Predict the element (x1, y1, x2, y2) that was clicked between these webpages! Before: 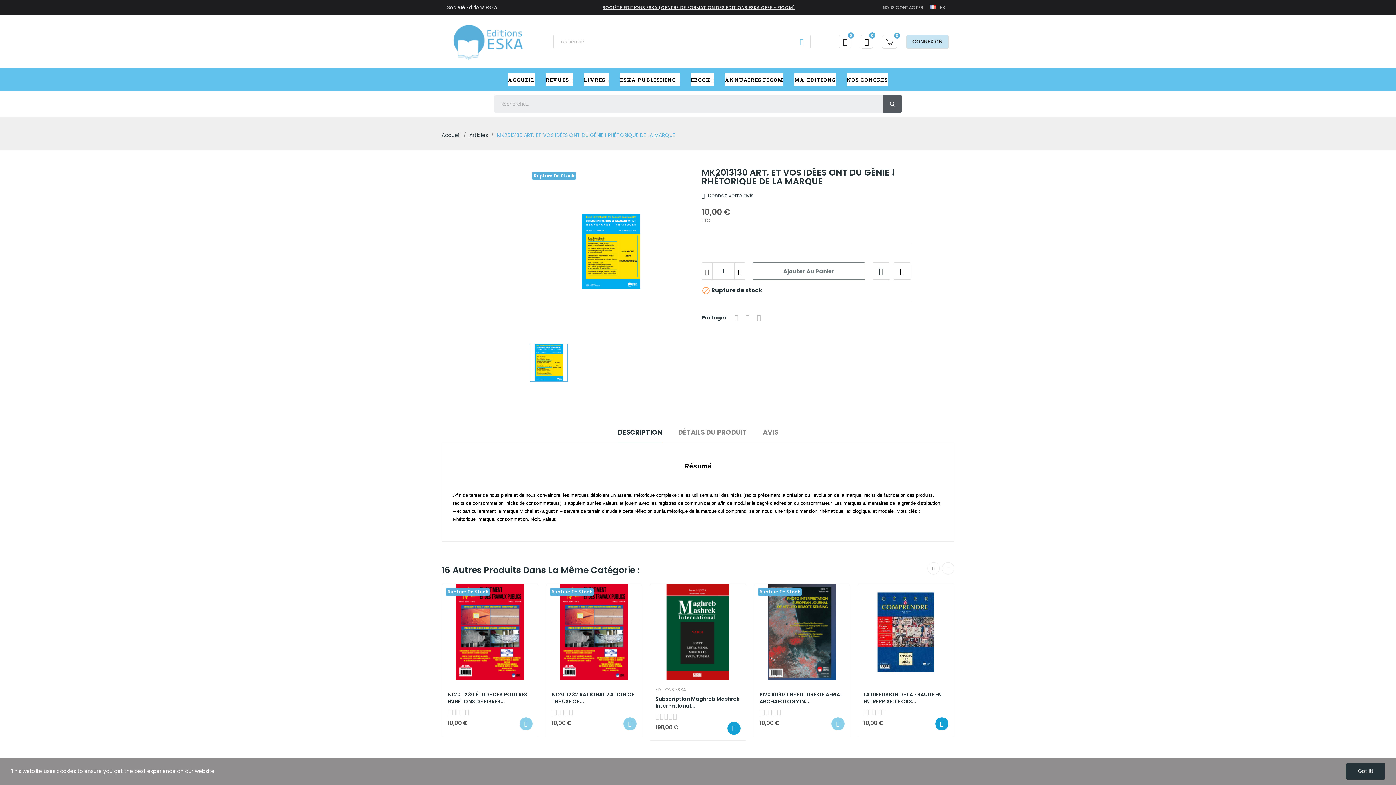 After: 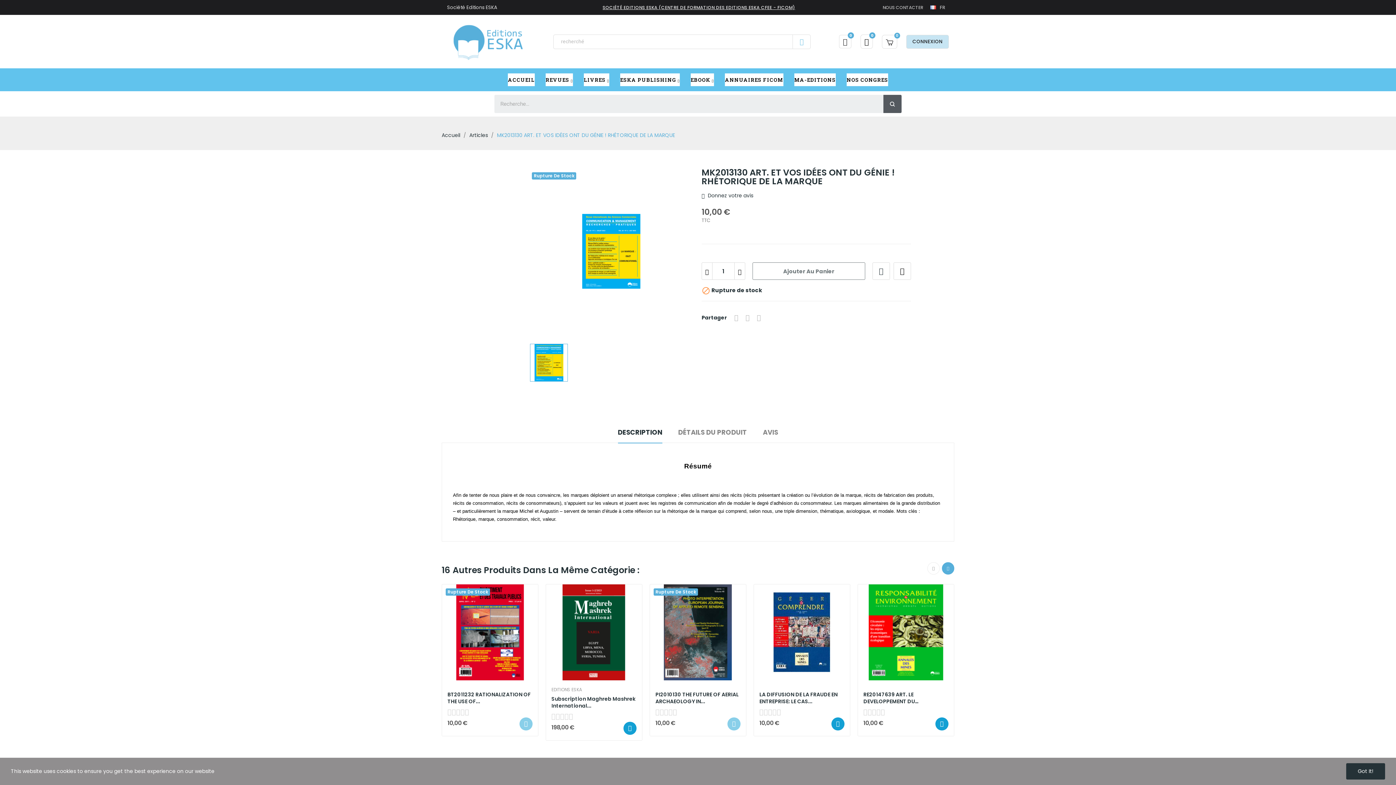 Action: label: Next bbox: (942, 562, 954, 574)